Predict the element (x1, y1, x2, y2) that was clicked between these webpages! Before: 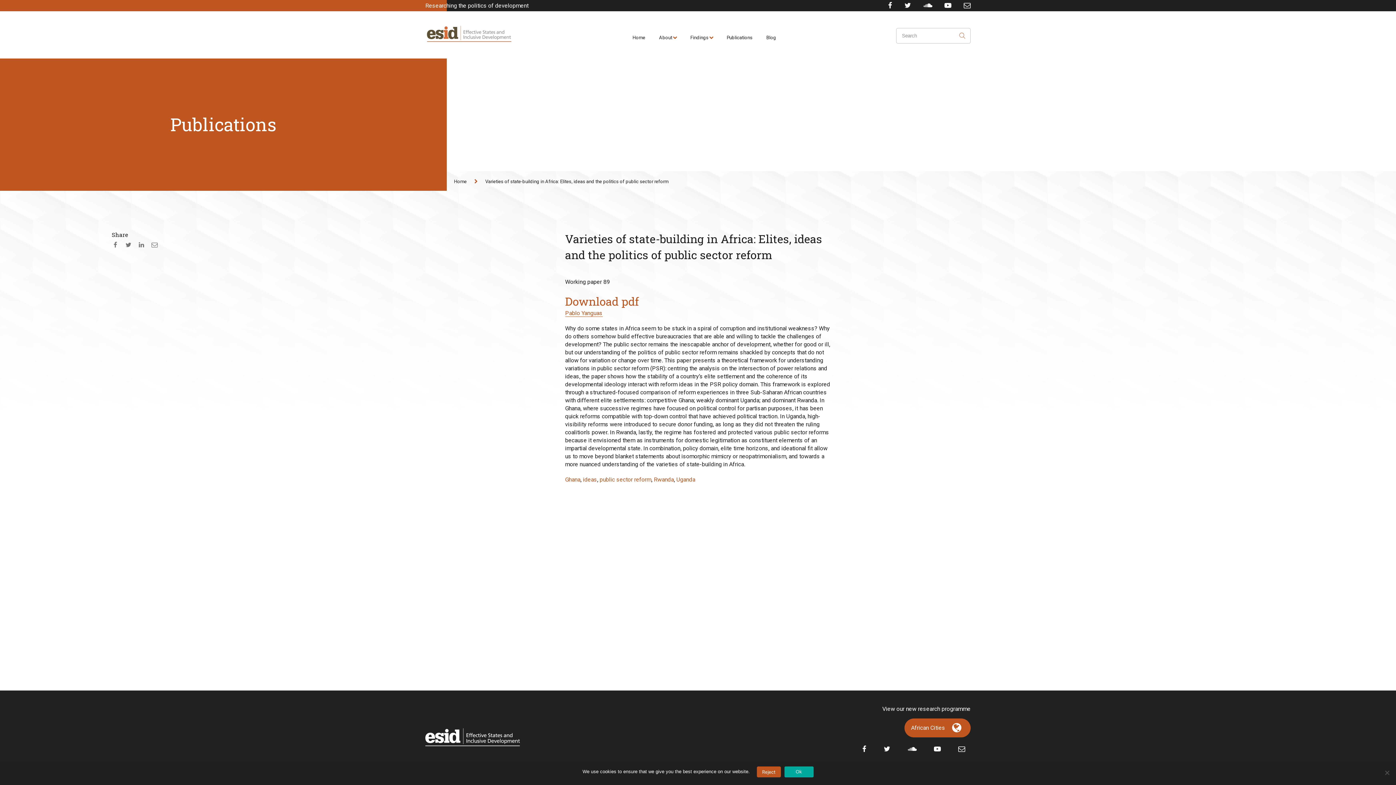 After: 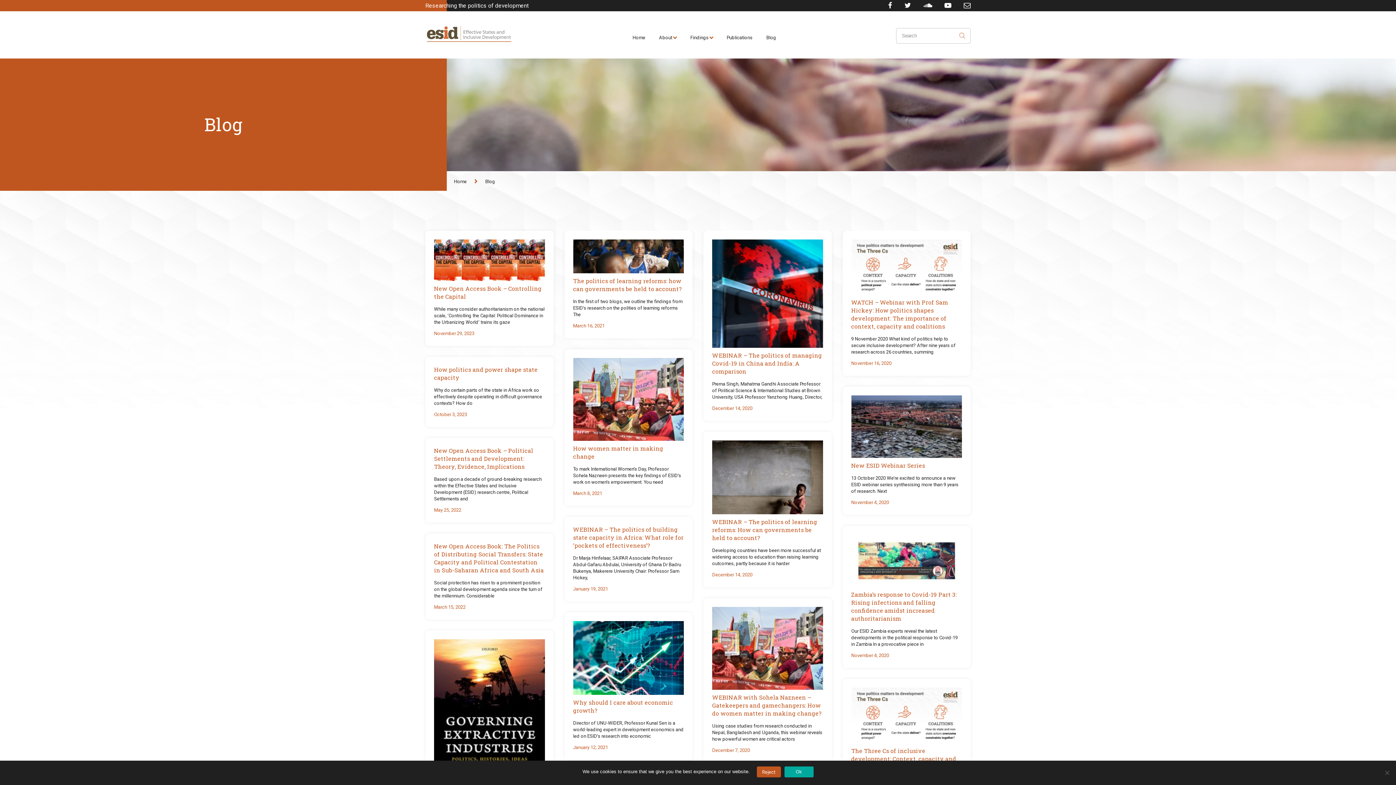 Action: bbox: (766, 34, 776, 40) label: Blog